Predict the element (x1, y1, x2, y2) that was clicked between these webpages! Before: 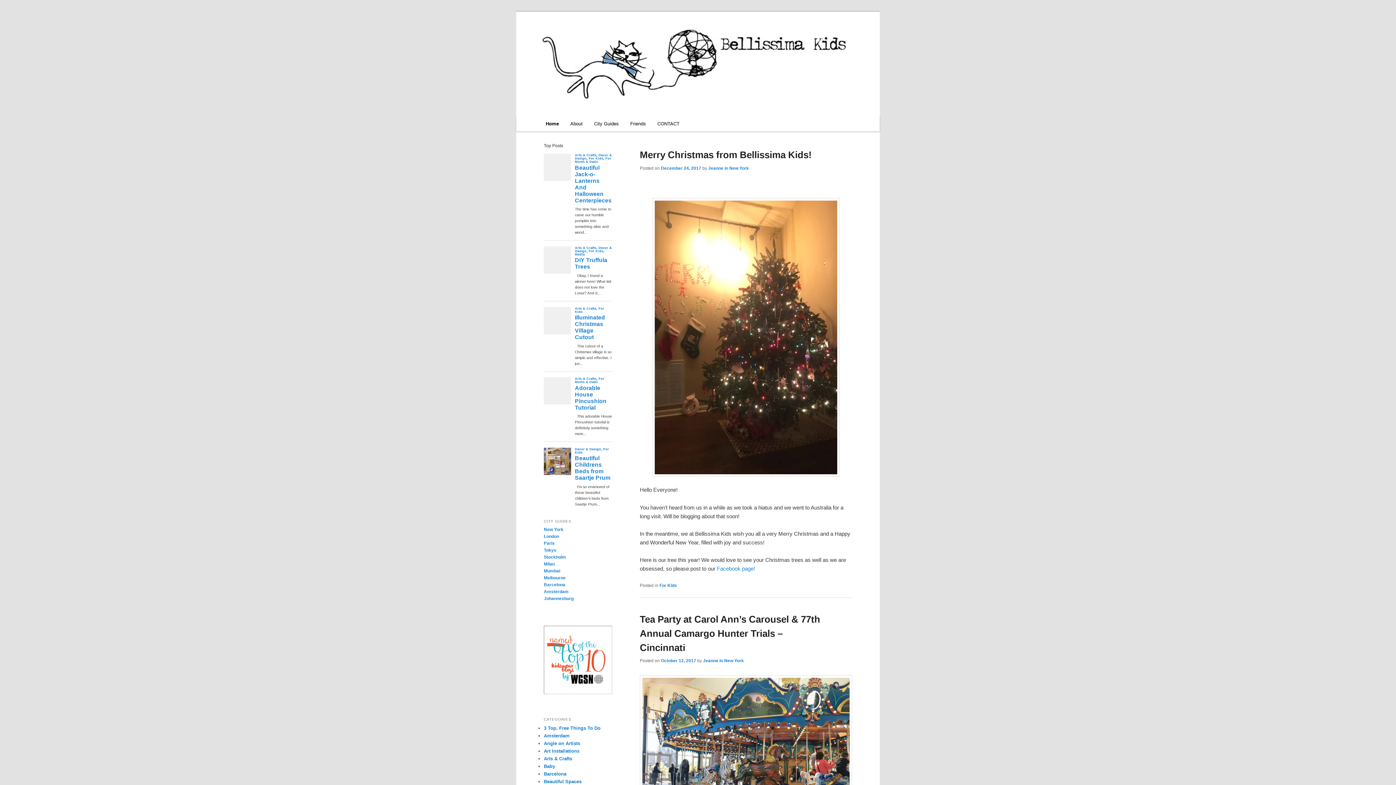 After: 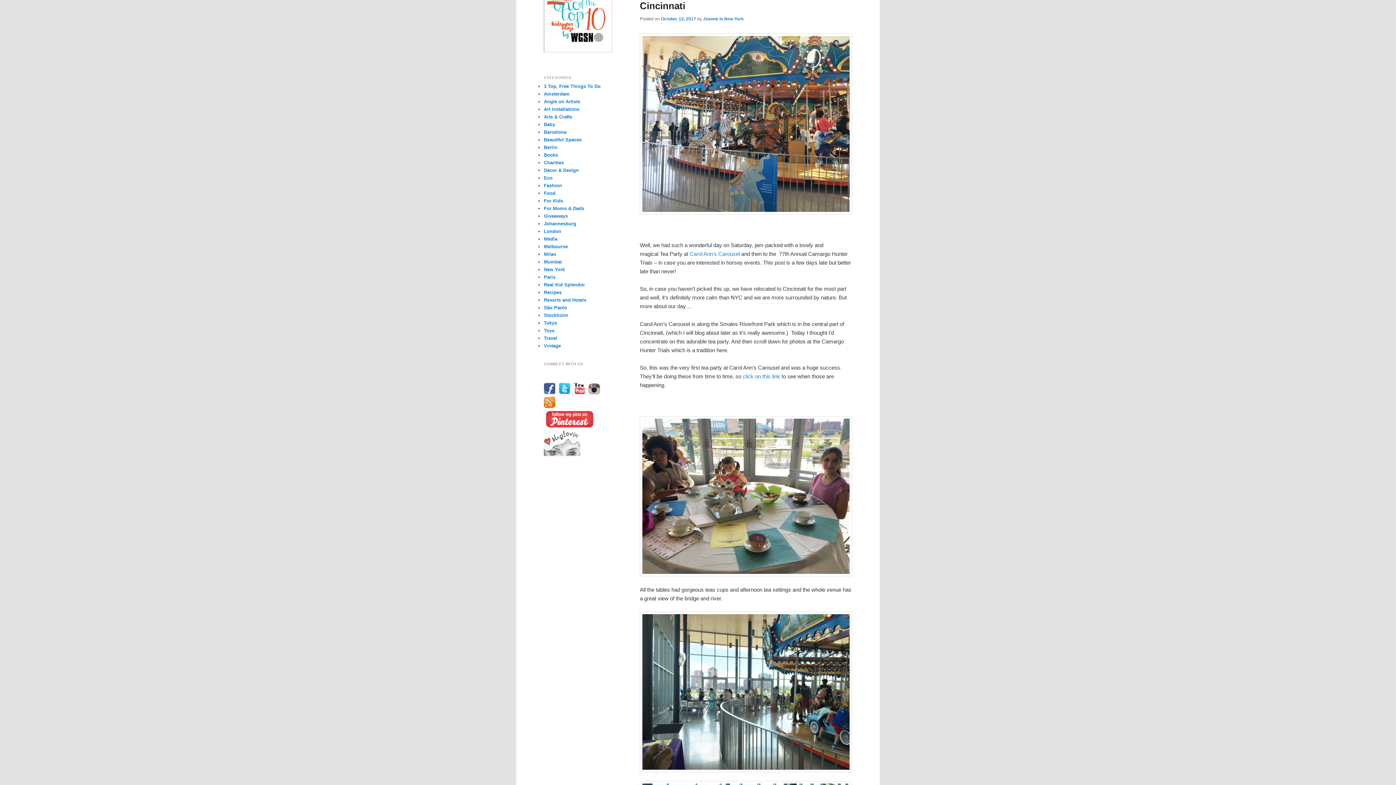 Action: label:    bbox: (572, 675, 586, 680)